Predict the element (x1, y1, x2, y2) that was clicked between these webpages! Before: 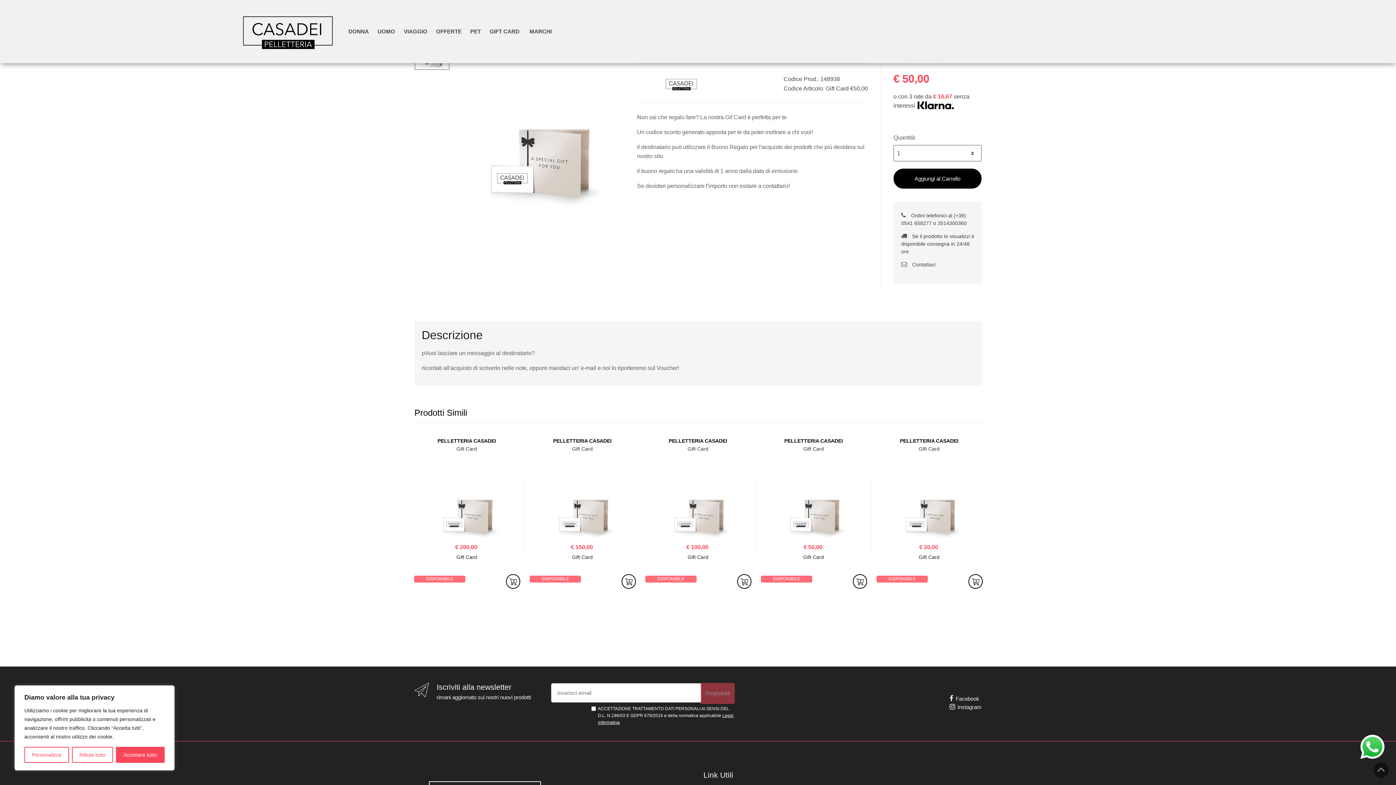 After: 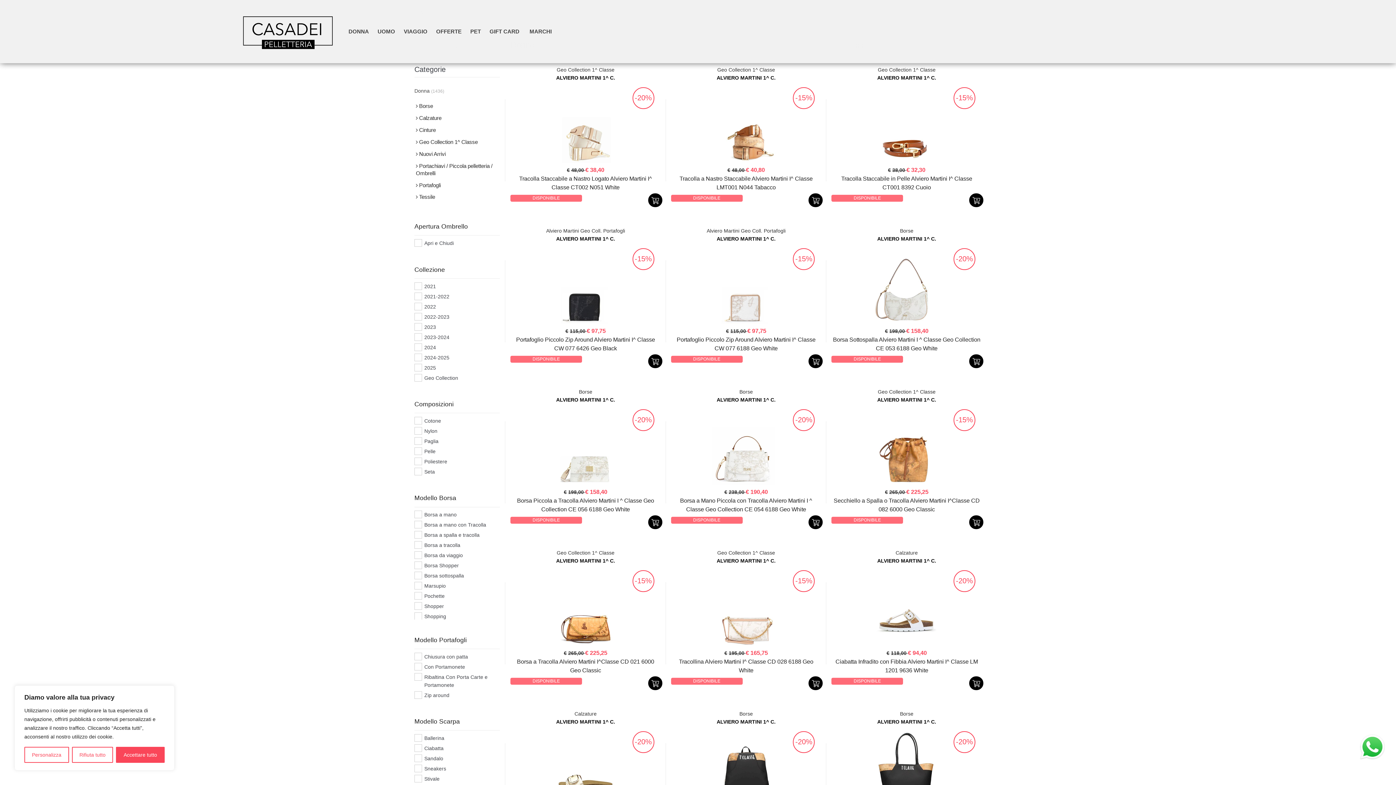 Action: bbox: (348, 28, 368, 34) label: DONNA